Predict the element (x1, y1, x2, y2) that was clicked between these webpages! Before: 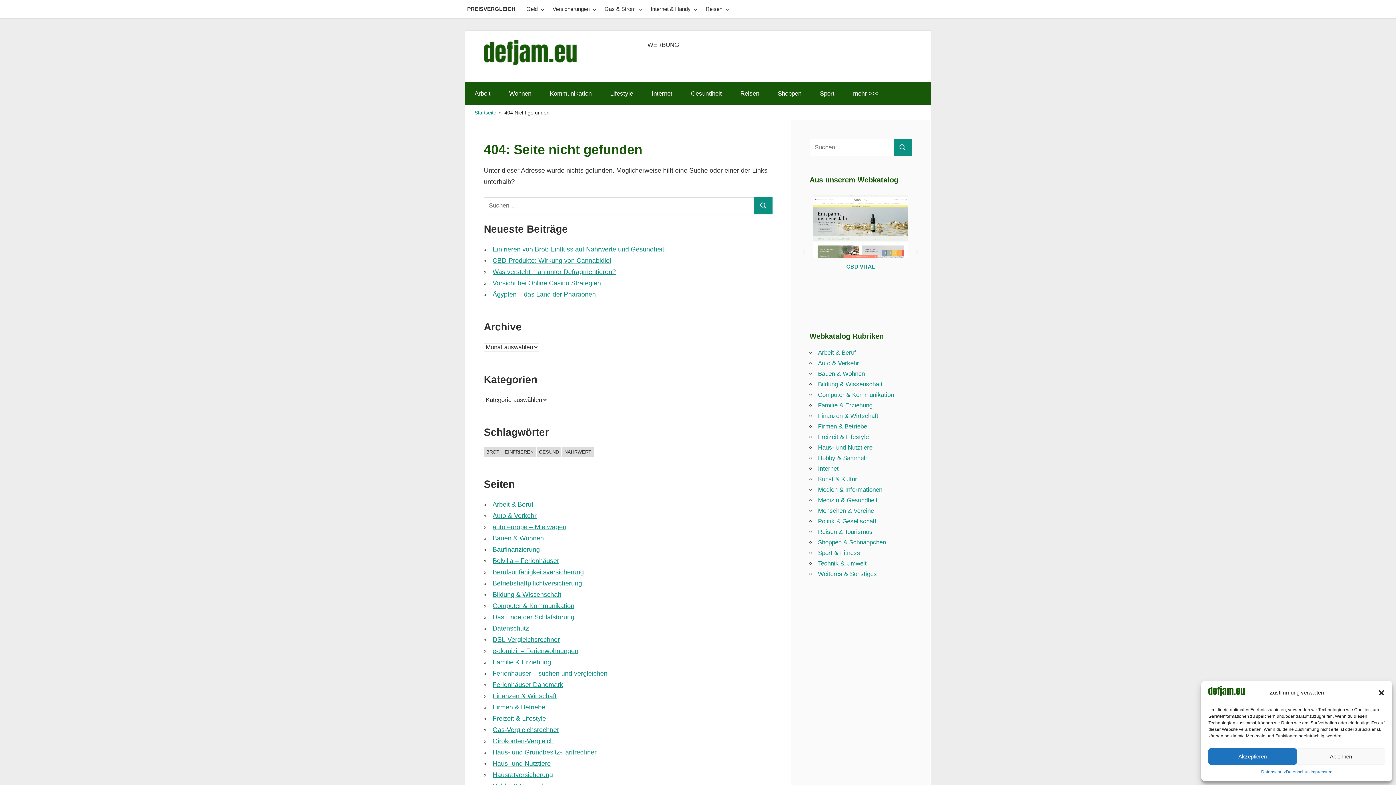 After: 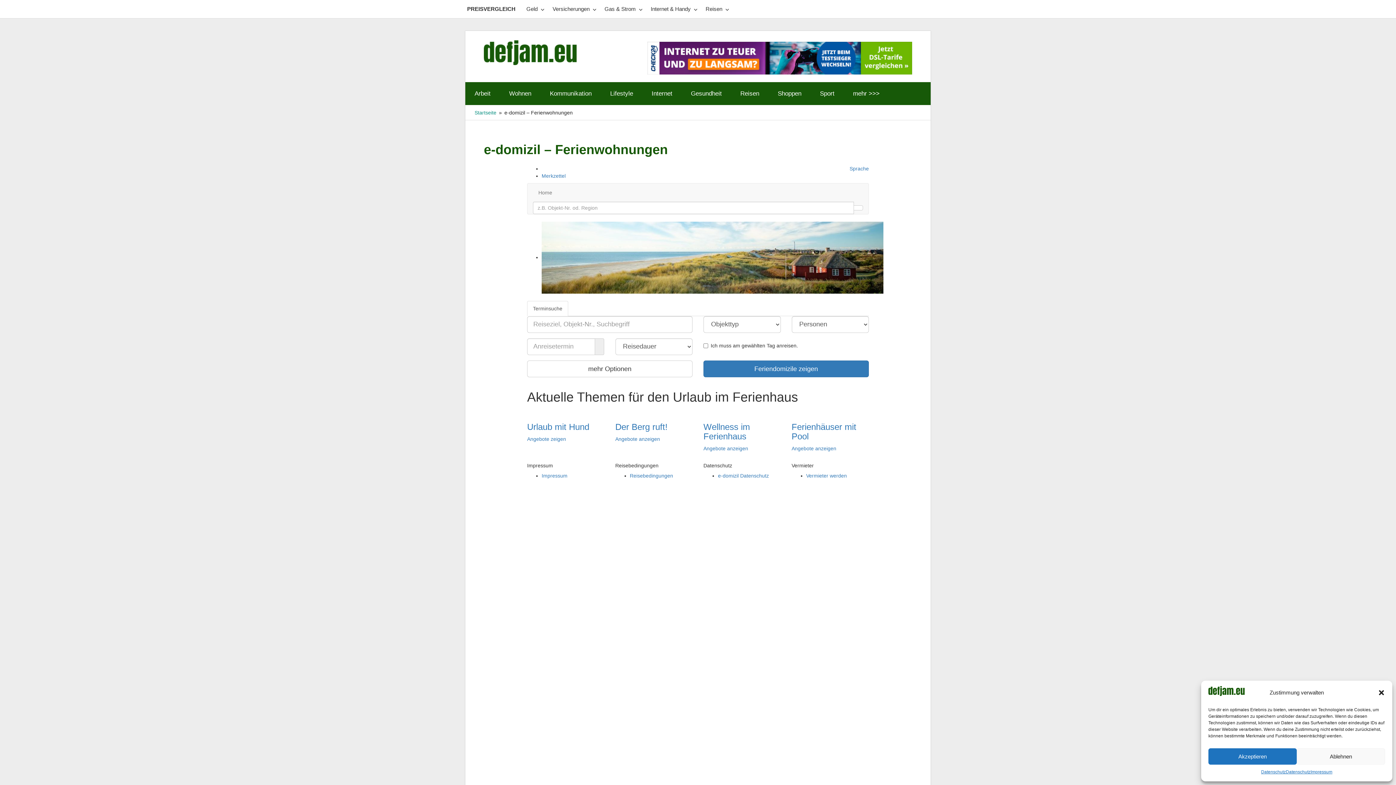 Action: label: e-domizil – Ferienwohnungen bbox: (492, 647, 578, 655)